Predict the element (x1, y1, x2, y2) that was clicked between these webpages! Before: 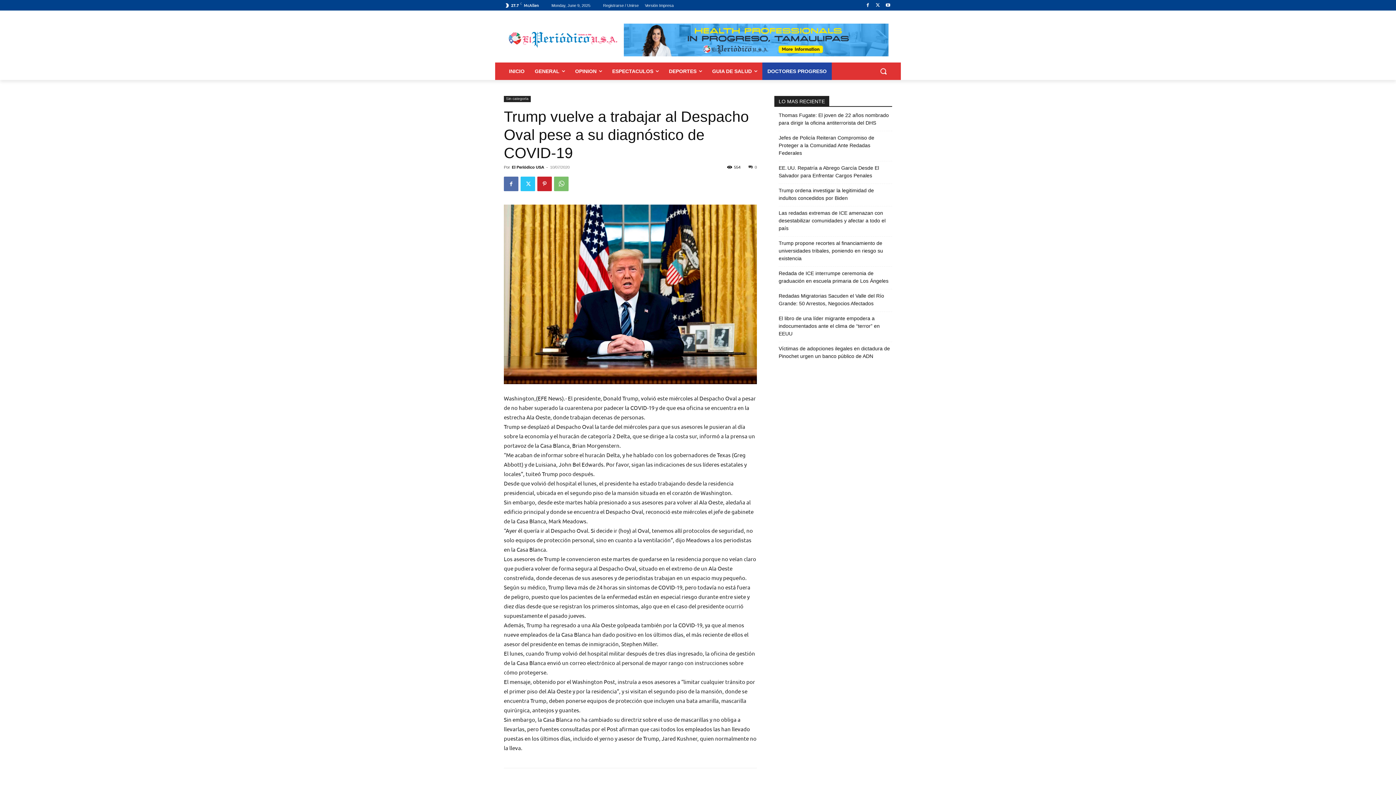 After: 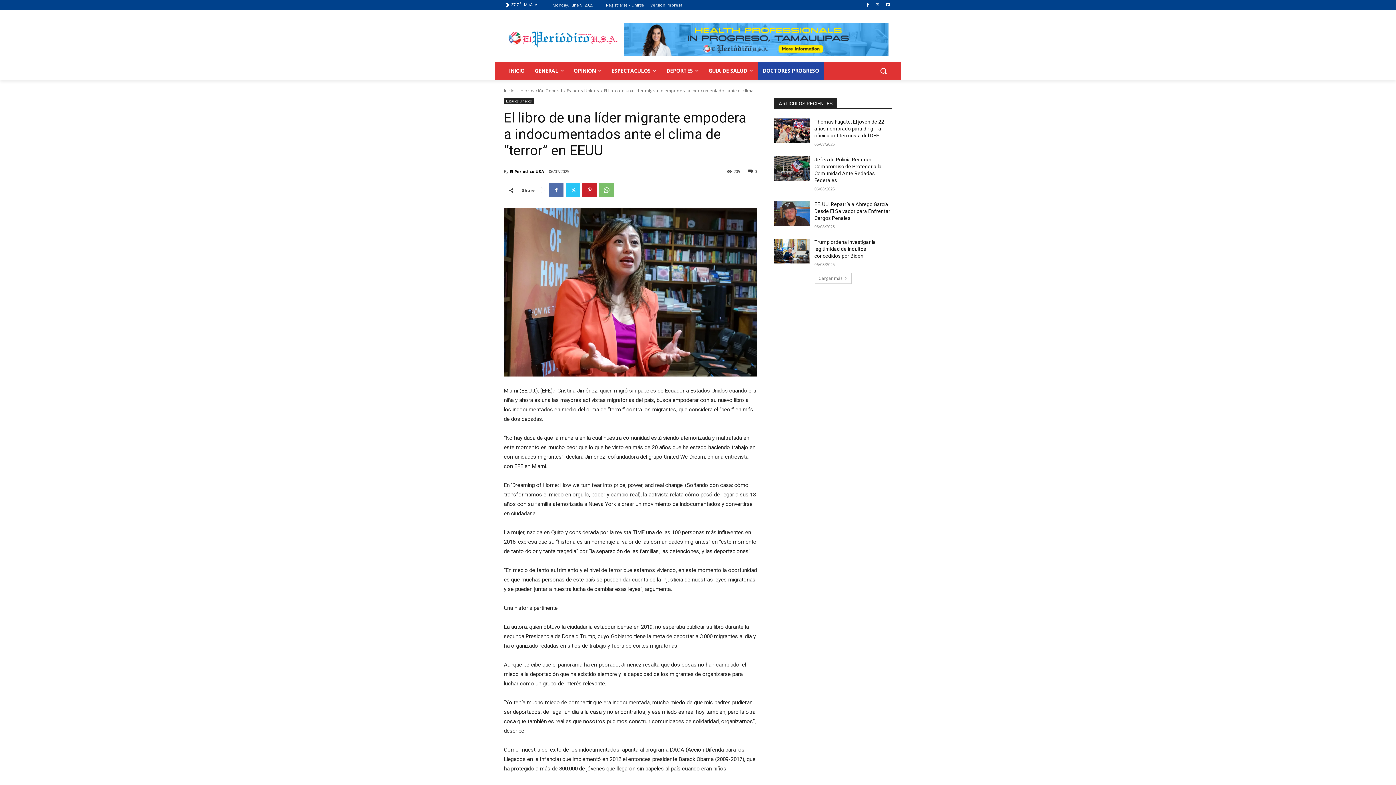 Action: label: El libro de una líder migrante empodera a indocumentados ante el clima de “terror” en EEUU bbox: (778, 314, 892, 337)